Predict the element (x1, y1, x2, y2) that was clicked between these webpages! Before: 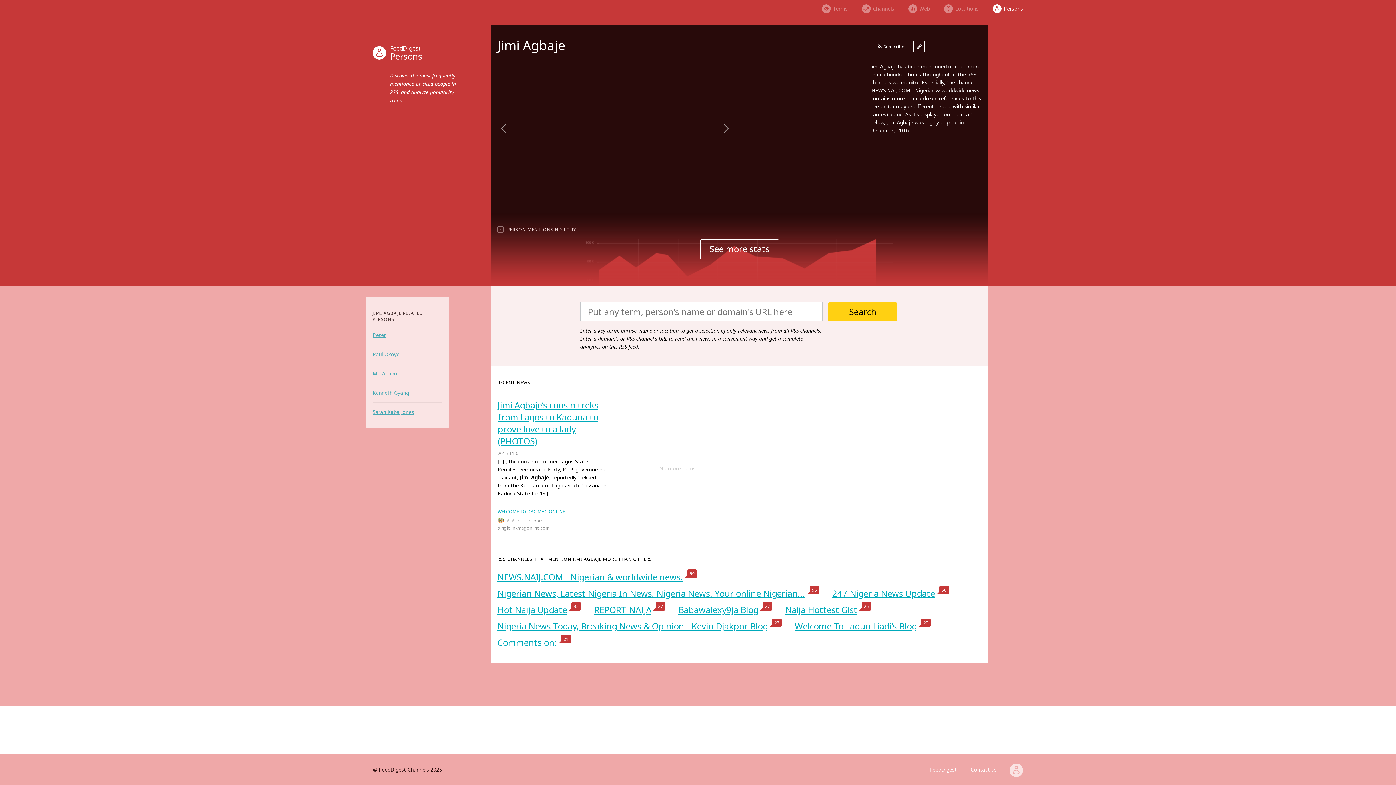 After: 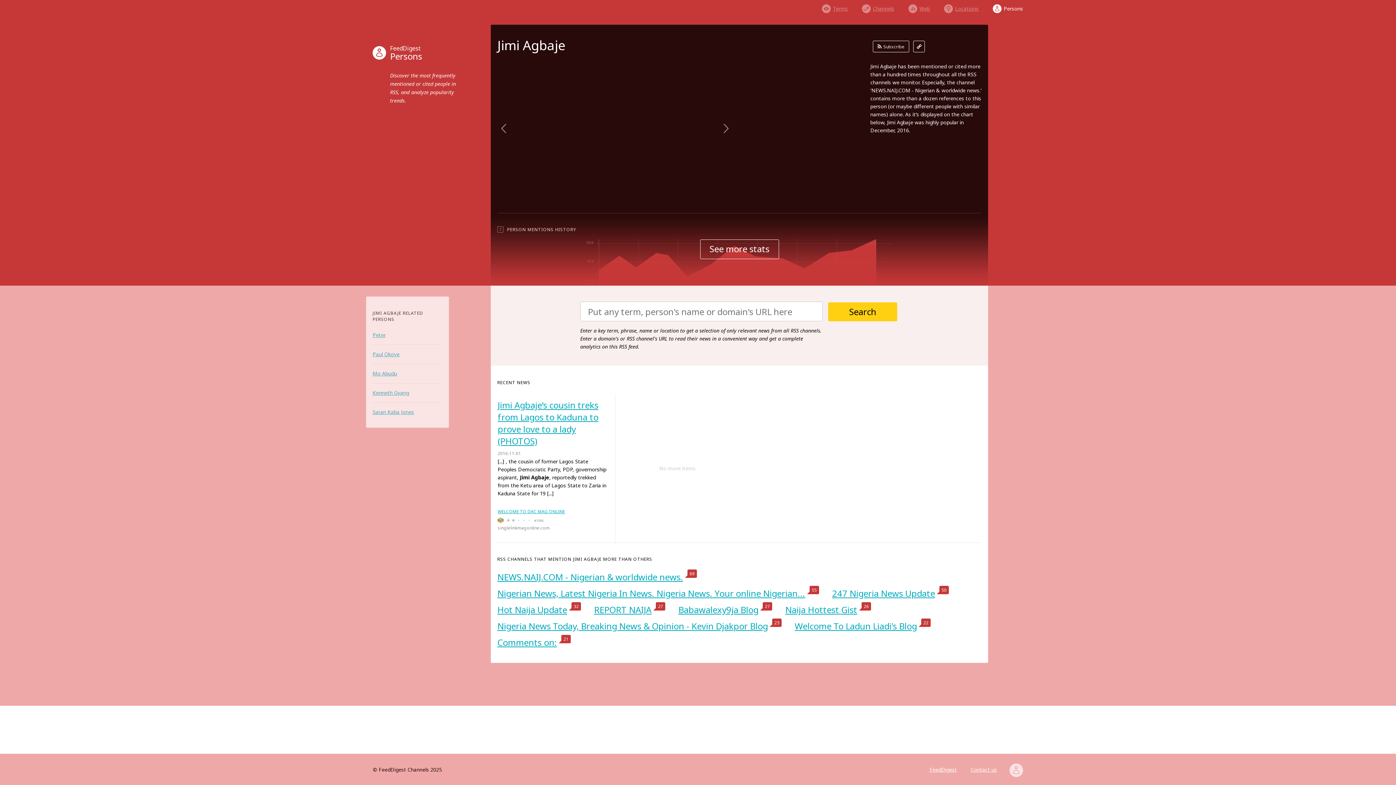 Action: bbox: (828, 302, 897, 321) label: Search